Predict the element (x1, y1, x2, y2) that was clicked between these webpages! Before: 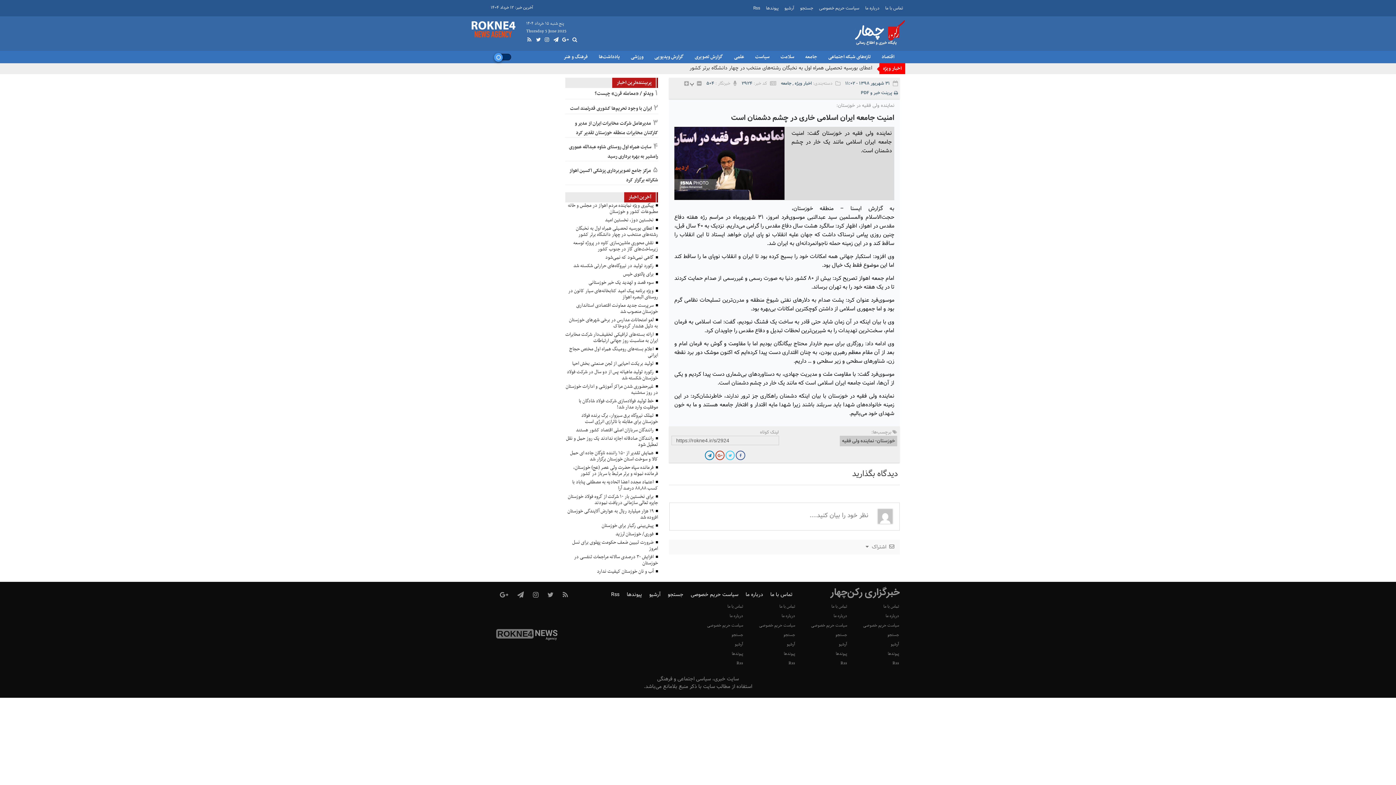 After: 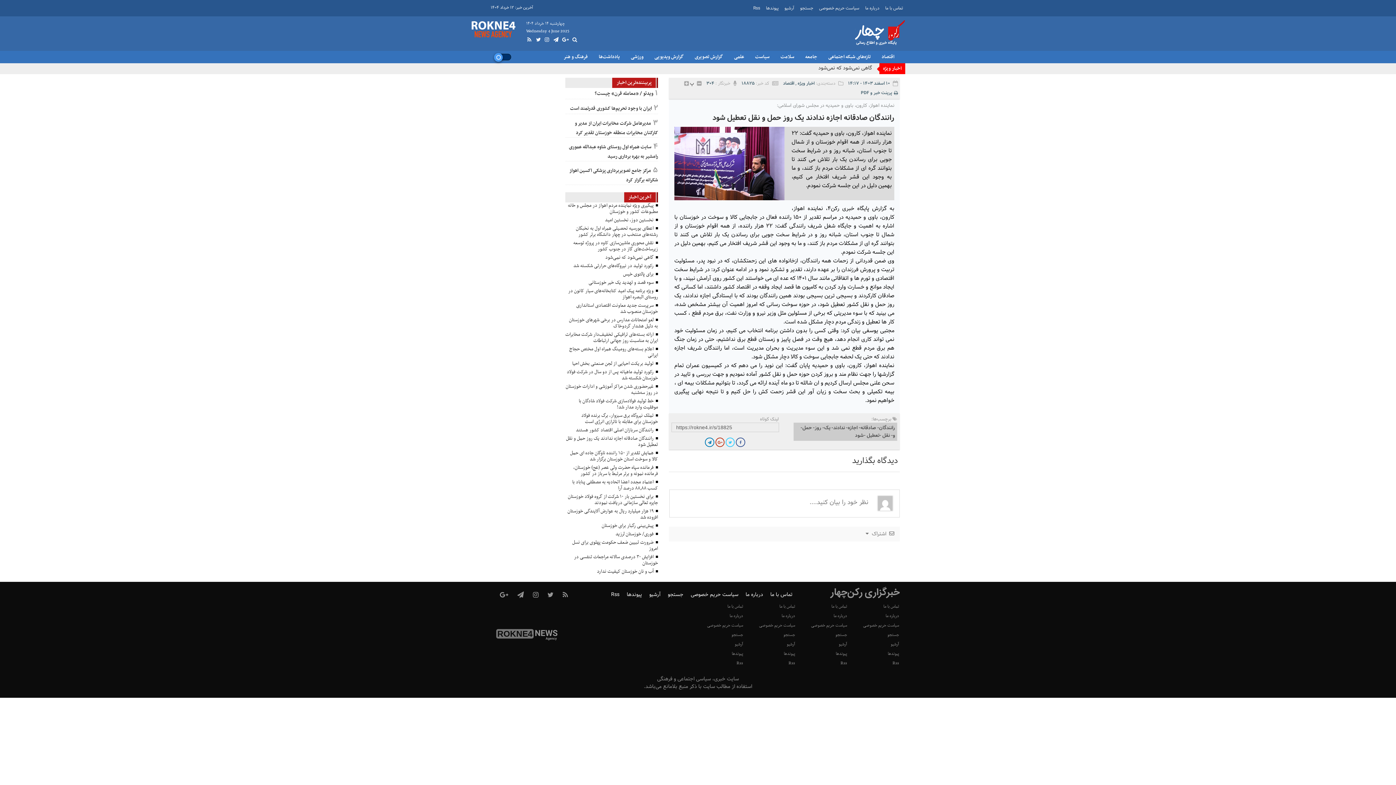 Action: label: رانندگان صادقانه اجازه ندادند یک روز حمل و نقل تعطیل شود bbox: (565, 435, 658, 448)